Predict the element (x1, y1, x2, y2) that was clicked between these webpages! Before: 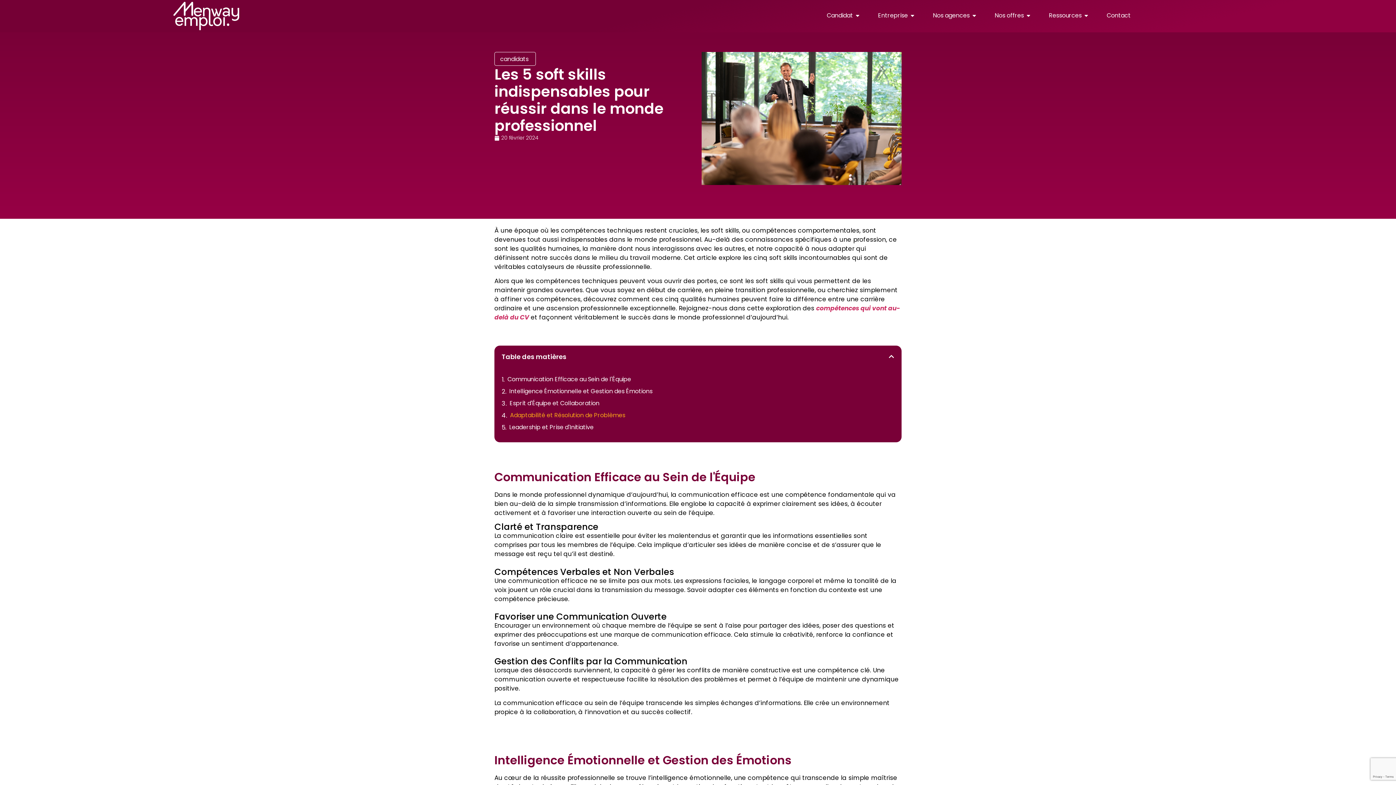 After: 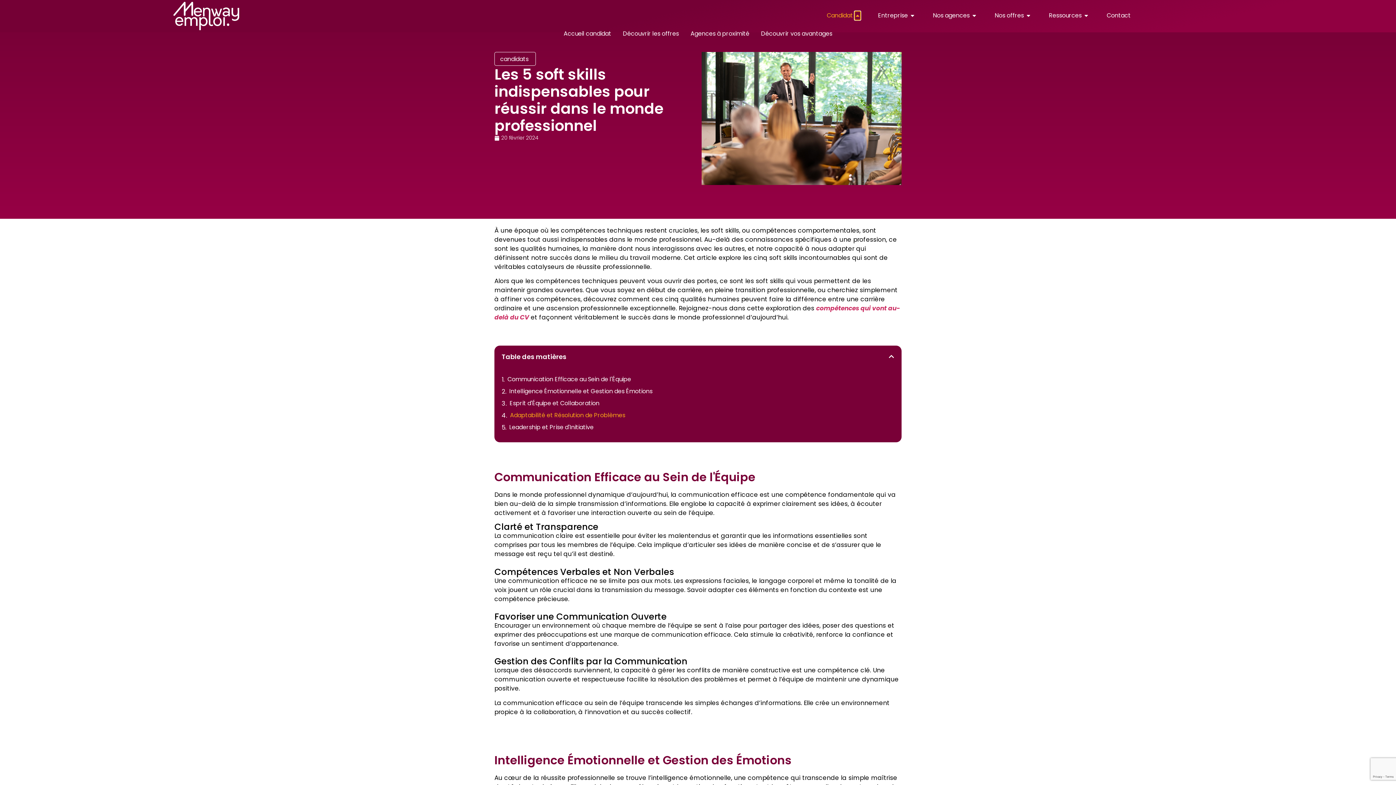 Action: label: Ouvrir Candidat bbox: (855, 11, 860, 20)